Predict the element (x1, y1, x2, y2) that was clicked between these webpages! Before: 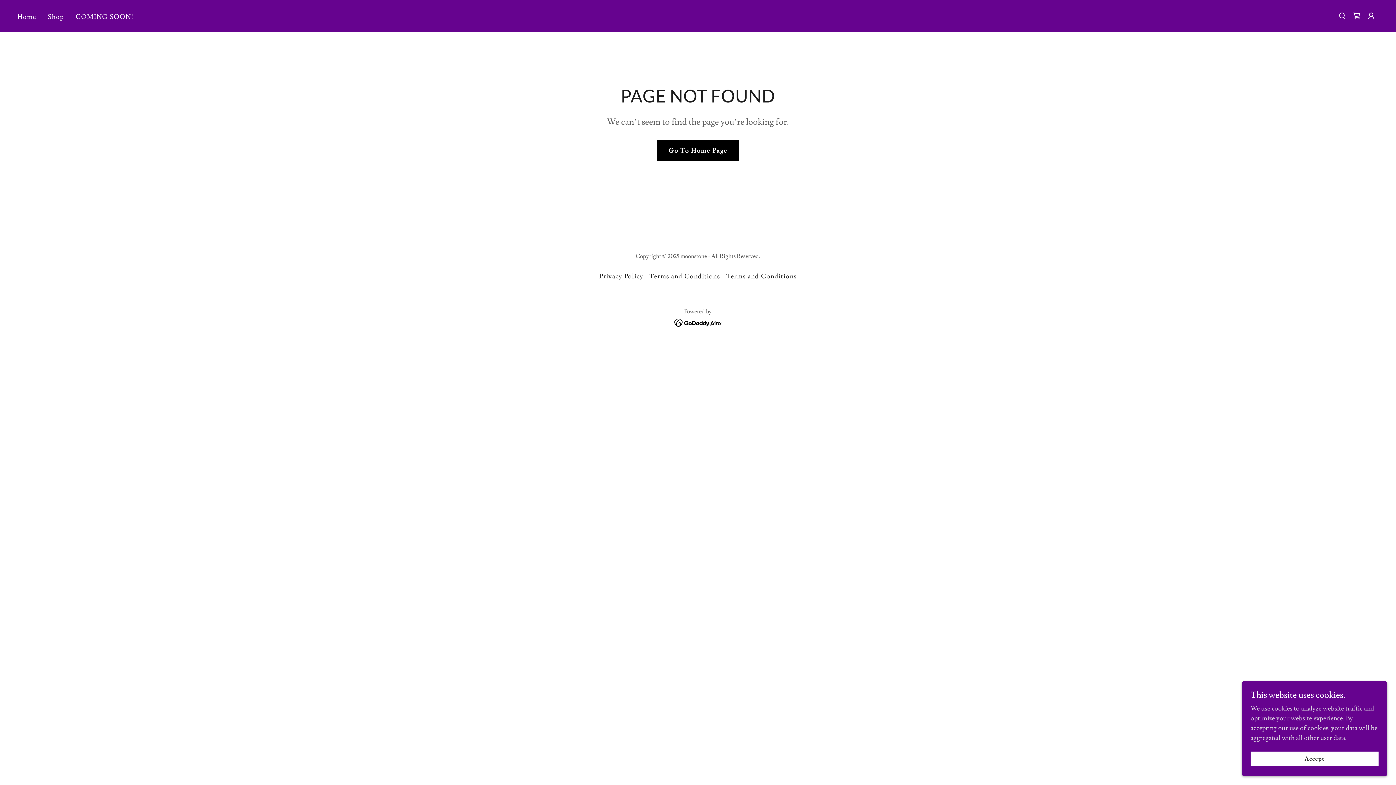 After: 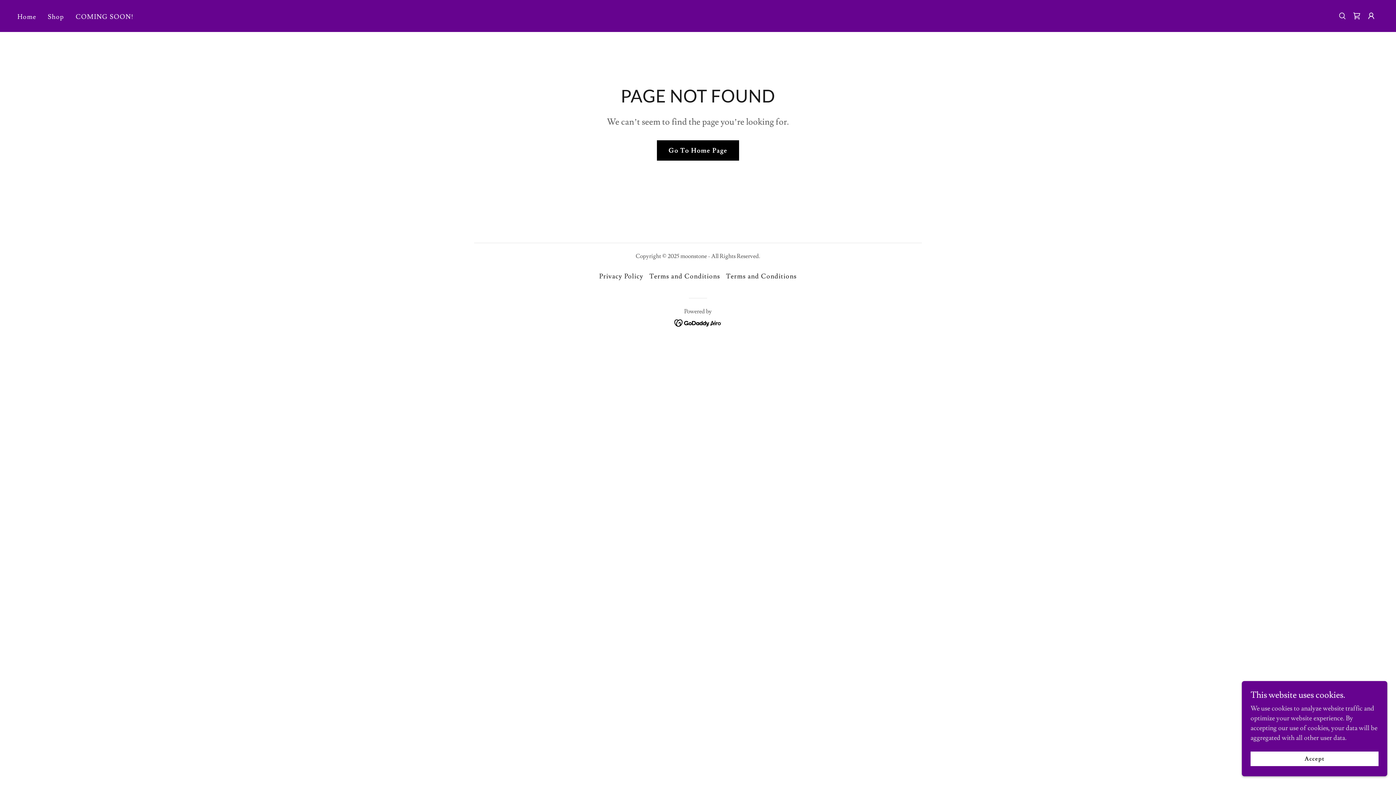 Action: bbox: (674, 317, 722, 325)